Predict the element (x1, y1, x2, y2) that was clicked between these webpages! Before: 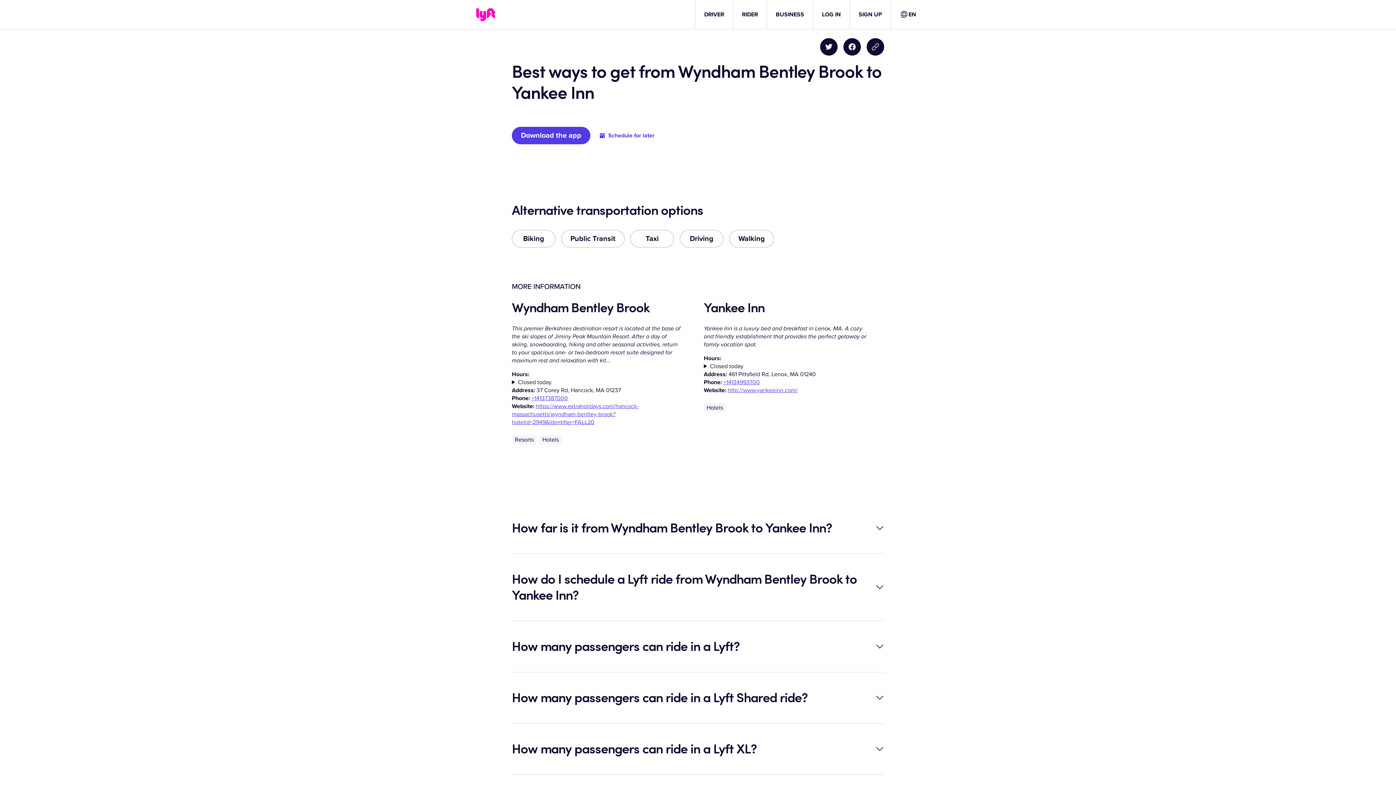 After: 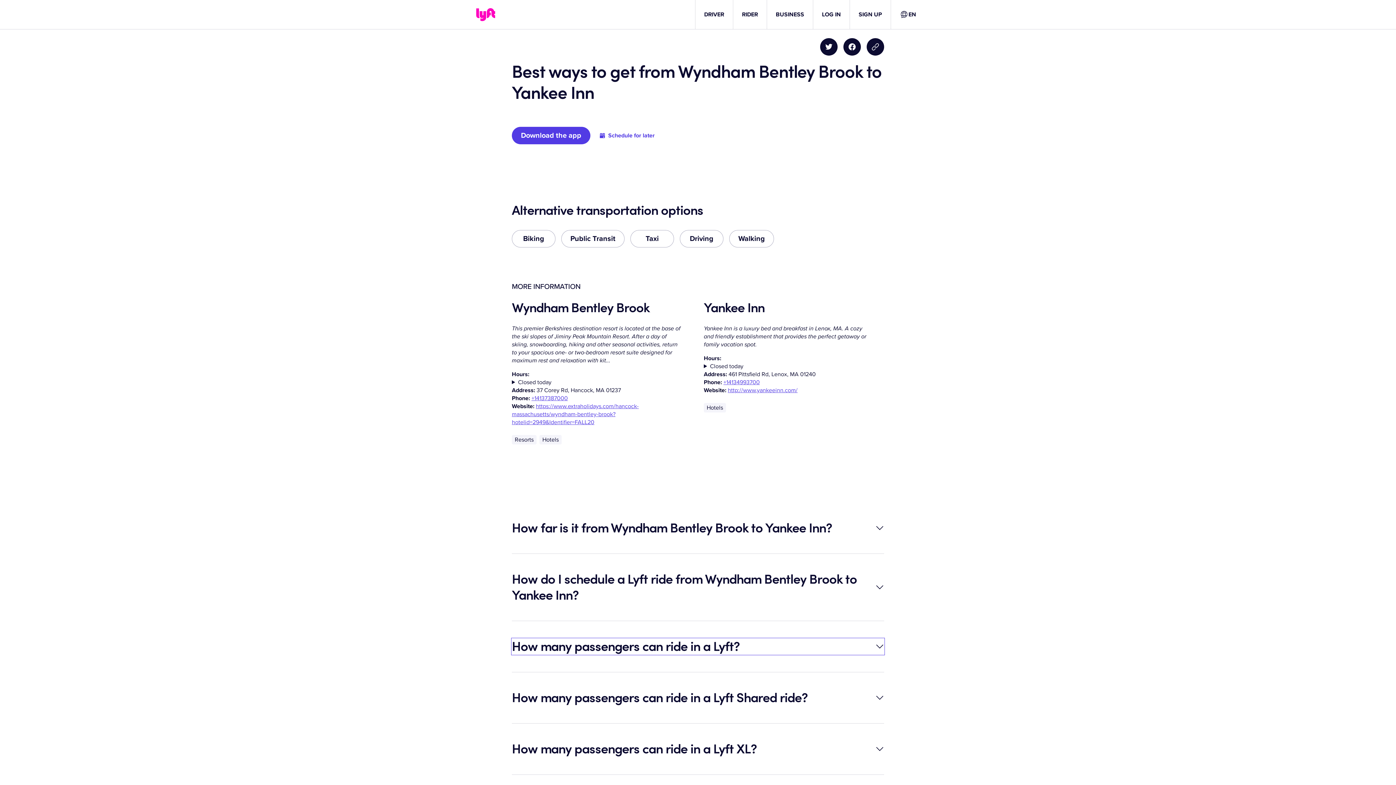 Action: label: How many passengers can ride in a Lyft? bbox: (512, 638, 884, 654)